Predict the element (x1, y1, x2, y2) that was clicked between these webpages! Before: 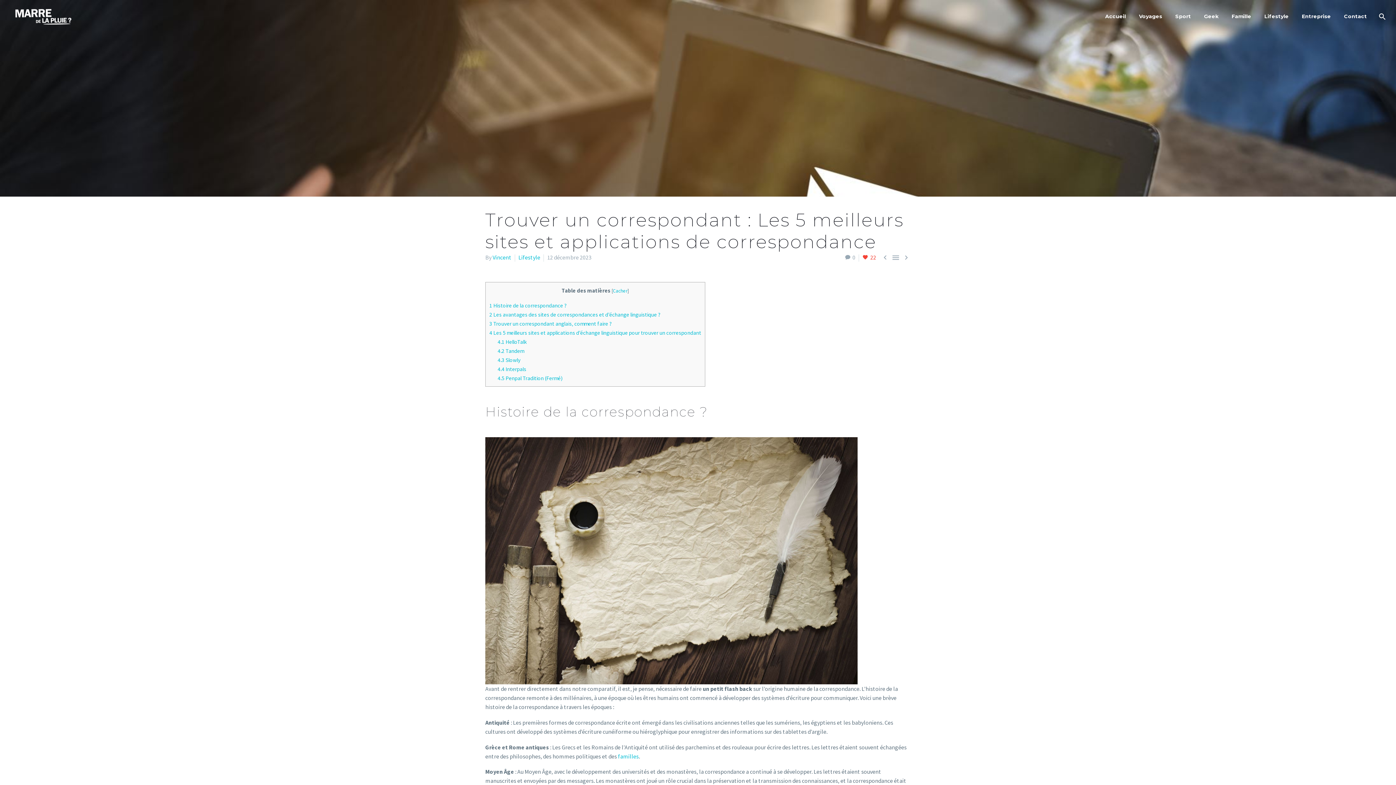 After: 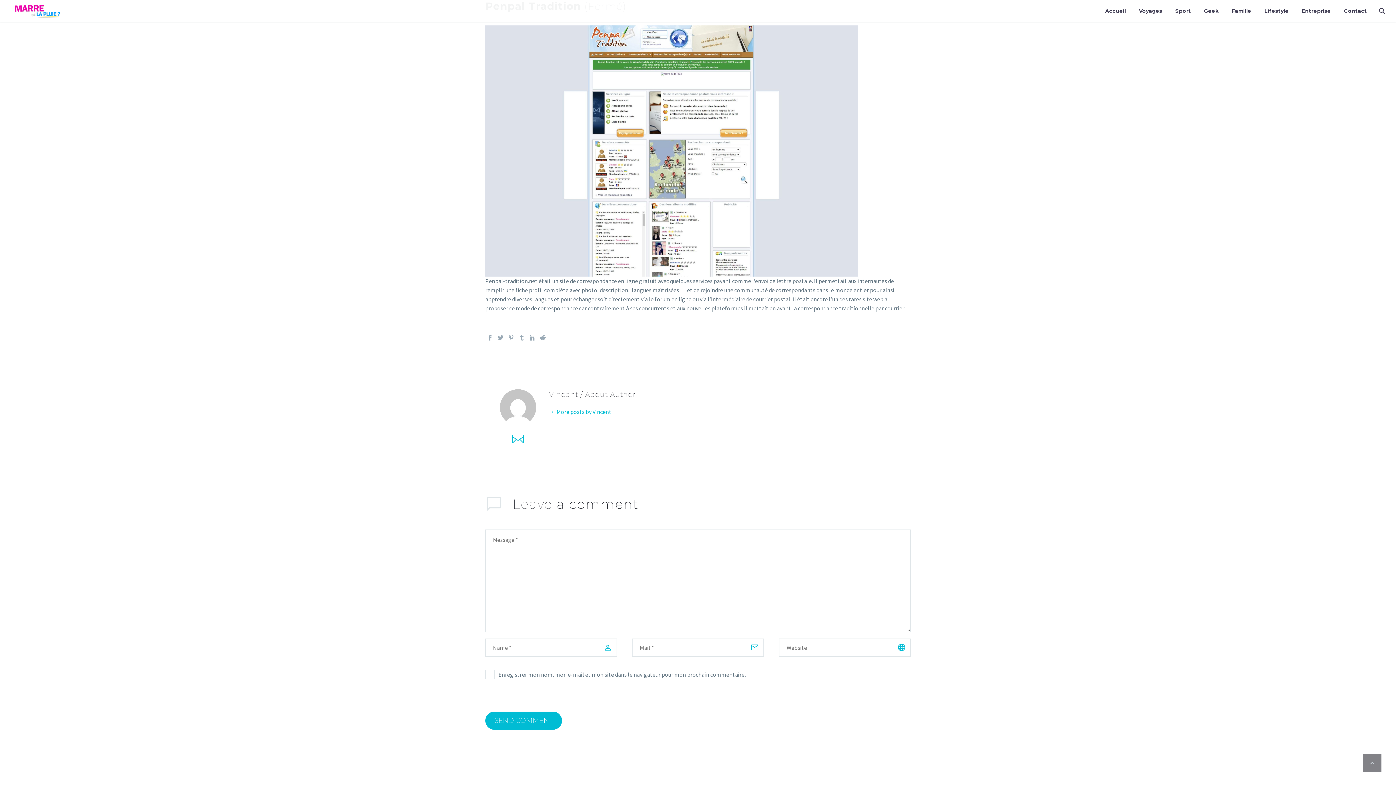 Action: bbox: (497, 374, 562, 381) label: 4.5 Penpal Tradition (Fermé)